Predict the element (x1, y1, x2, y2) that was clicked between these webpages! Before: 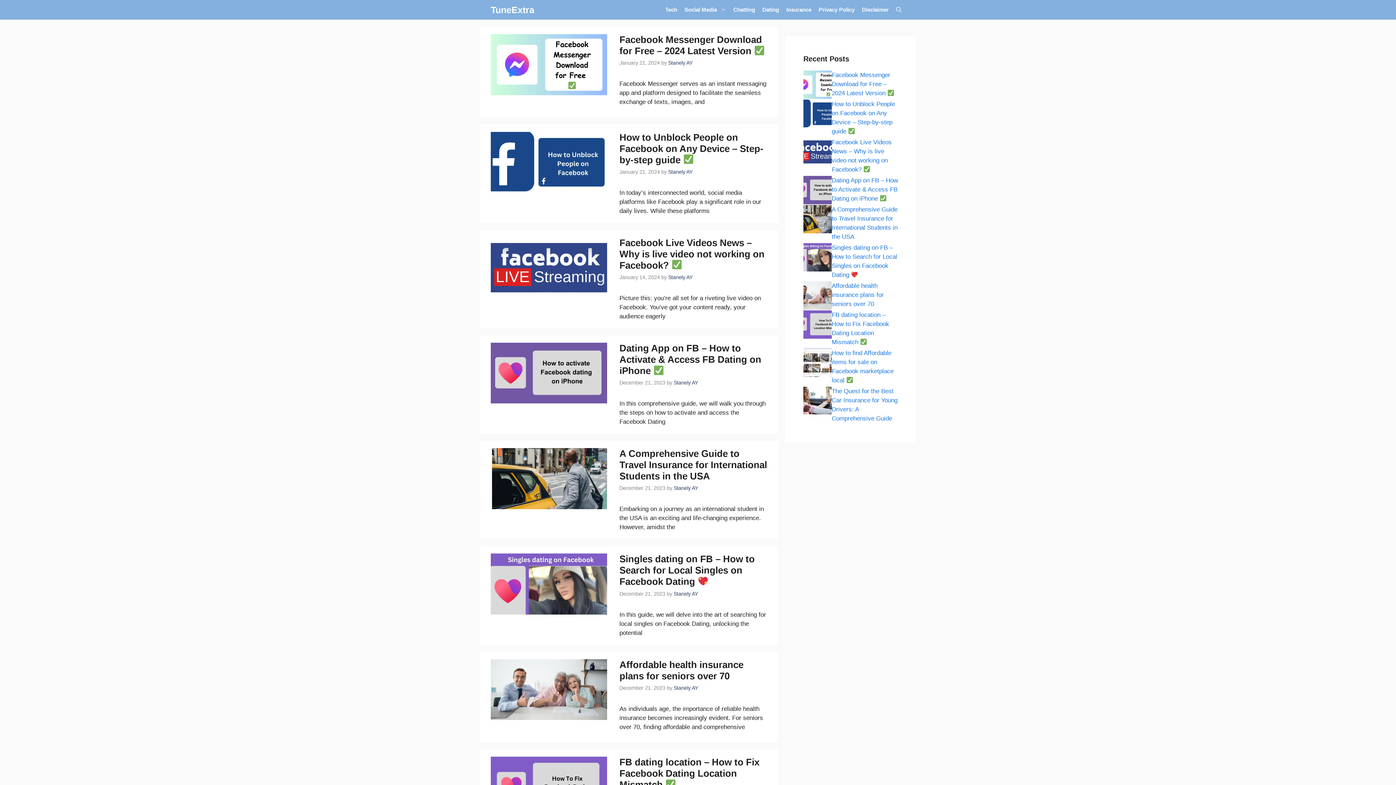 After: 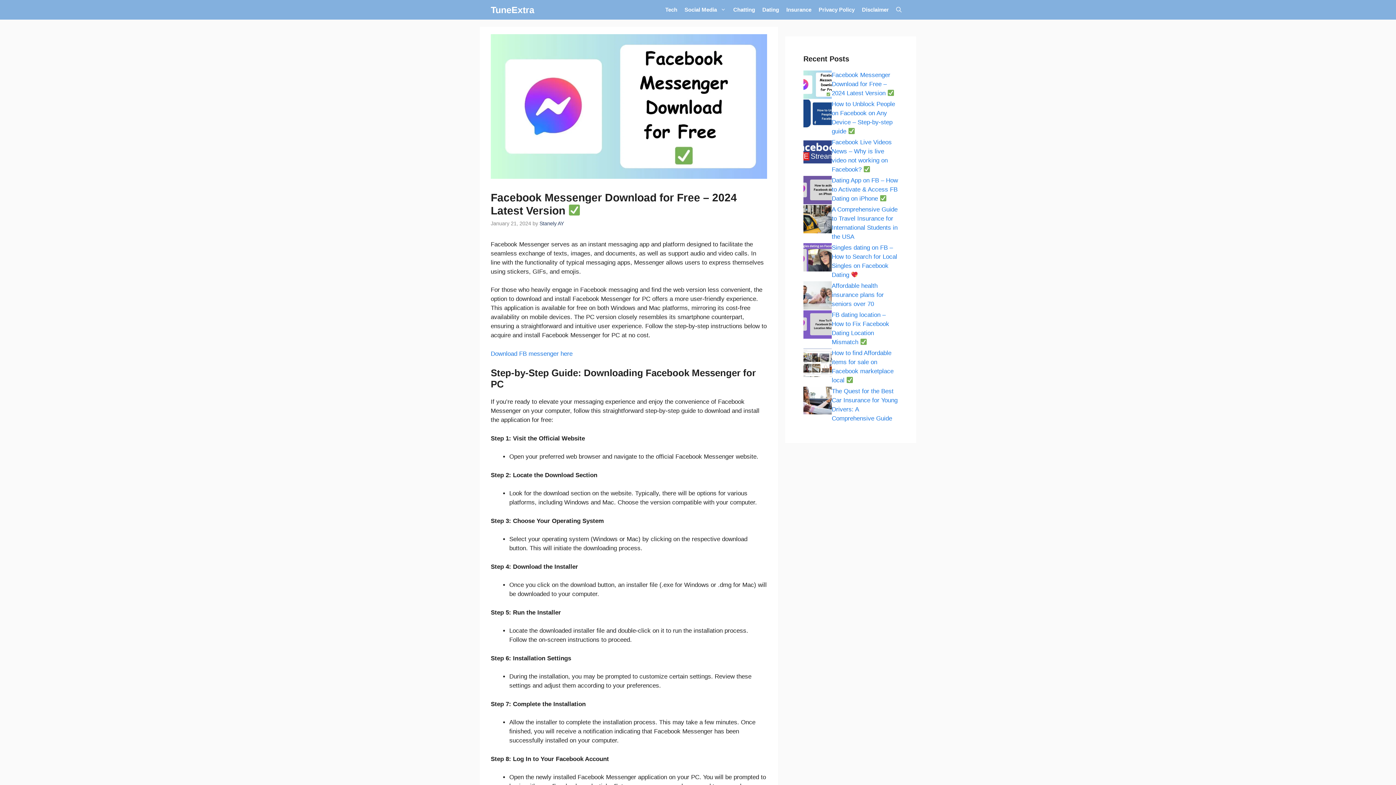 Action: bbox: (490, 89, 607, 96)